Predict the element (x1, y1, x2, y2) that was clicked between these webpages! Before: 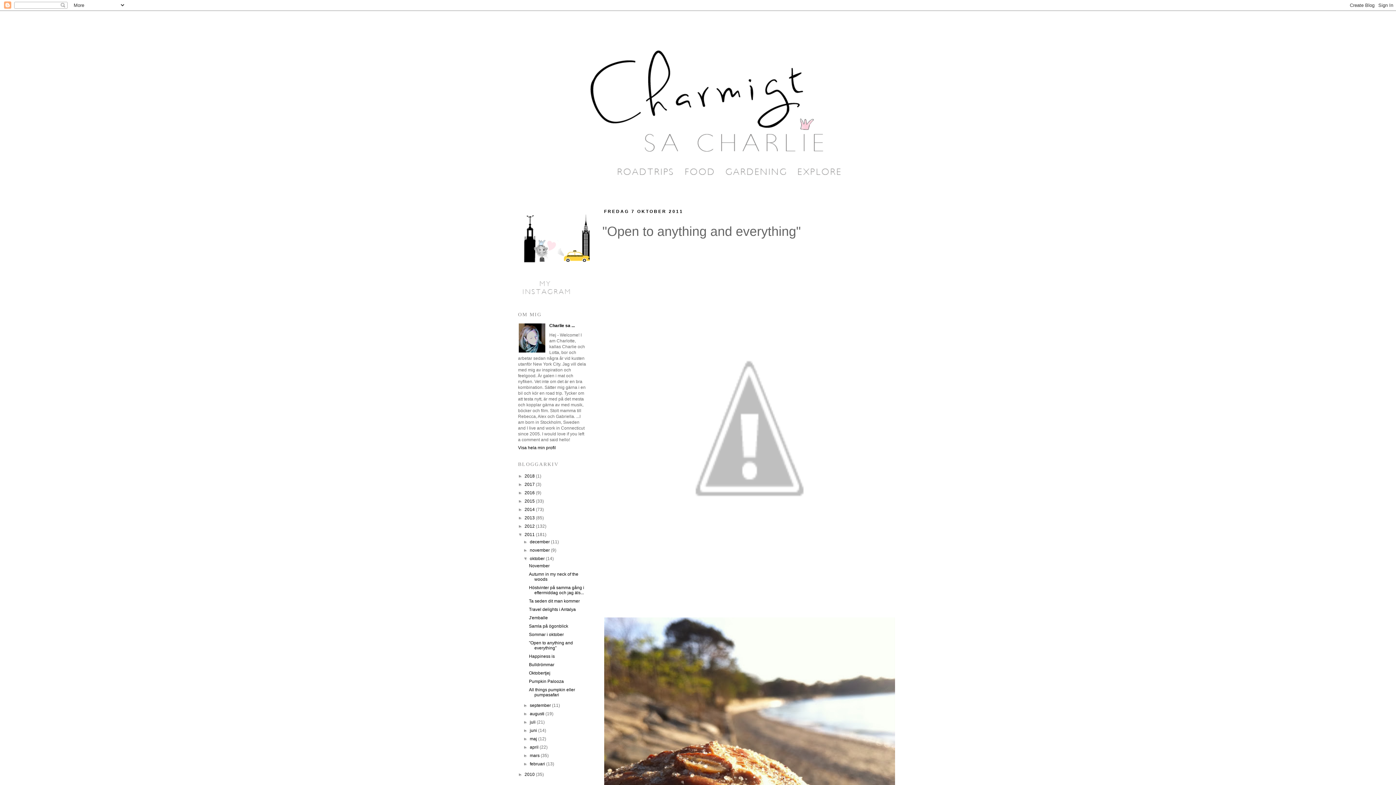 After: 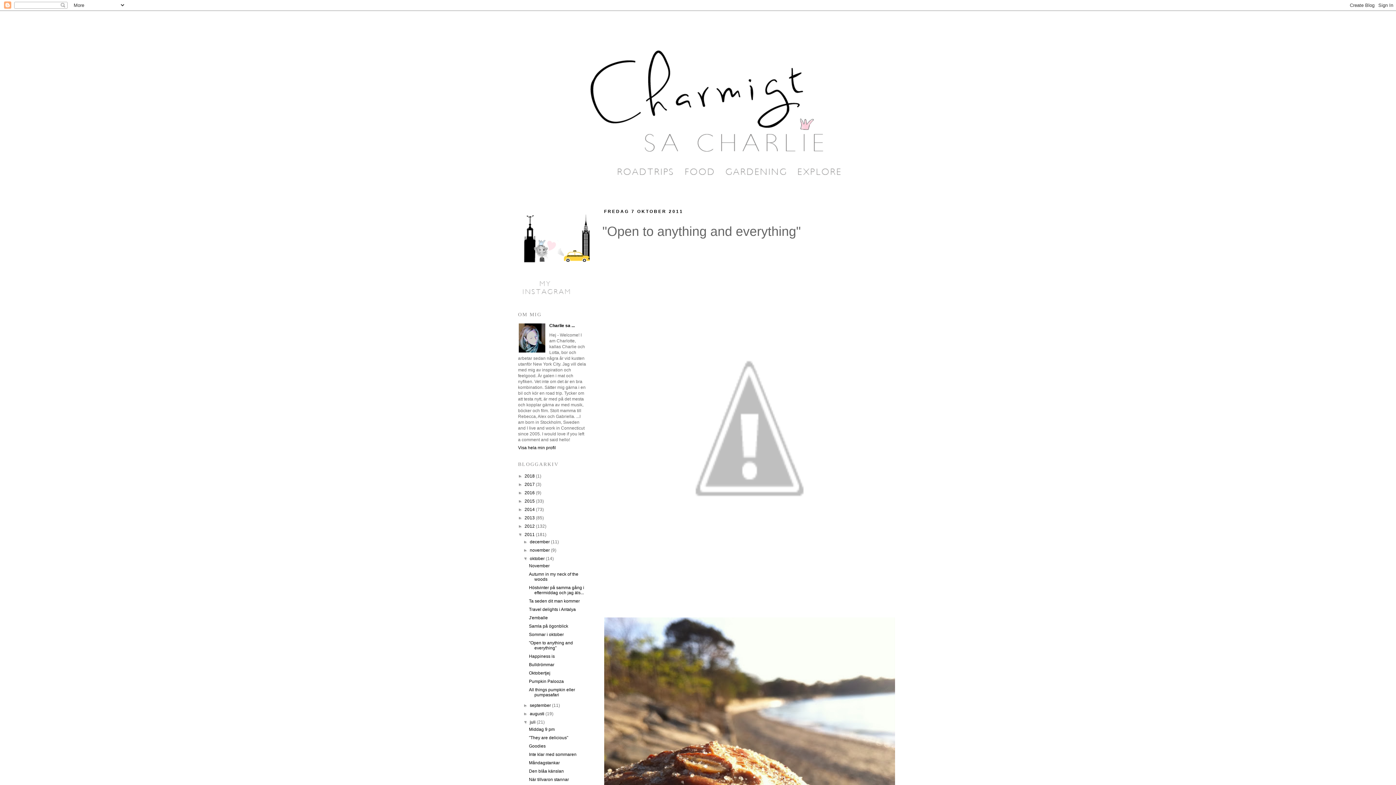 Action: label: ►   bbox: (523, 720, 529, 725)